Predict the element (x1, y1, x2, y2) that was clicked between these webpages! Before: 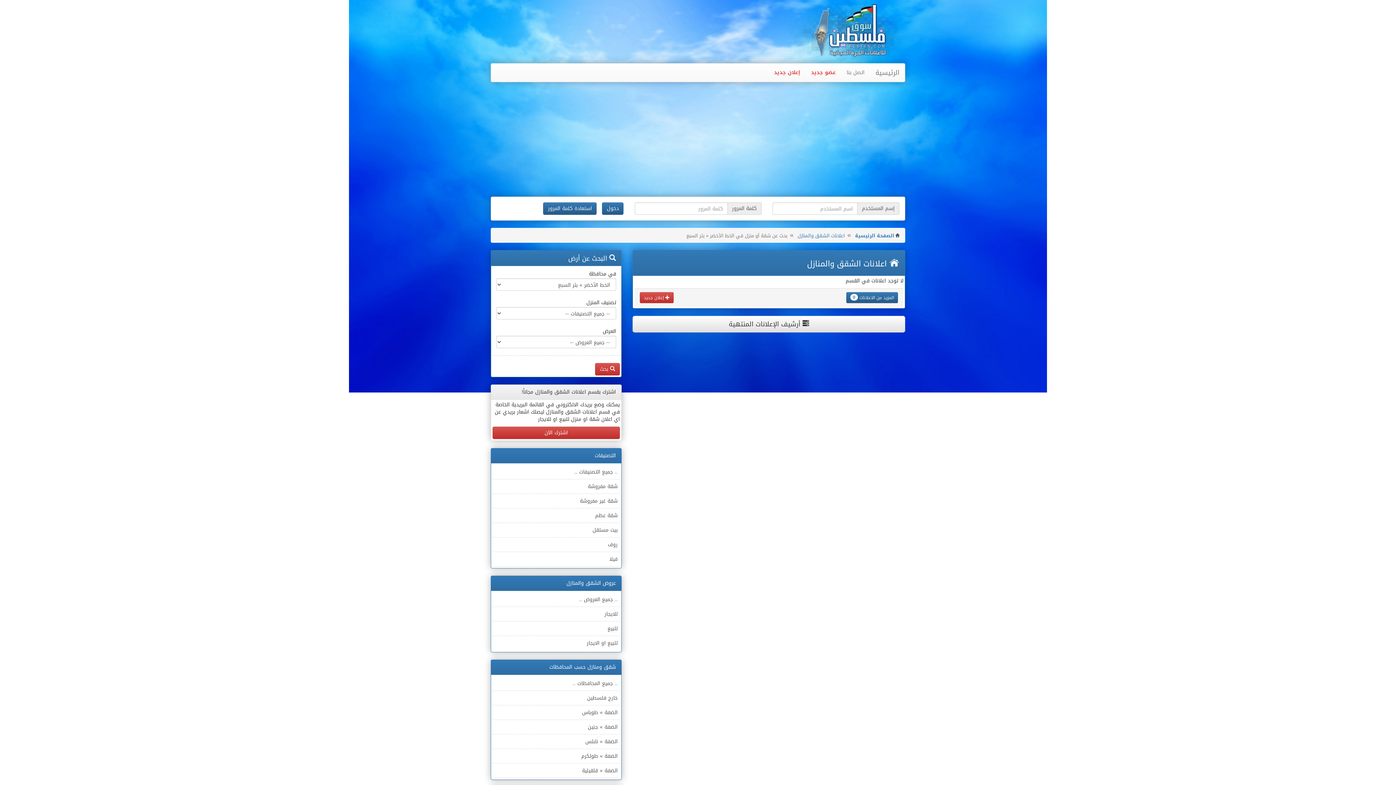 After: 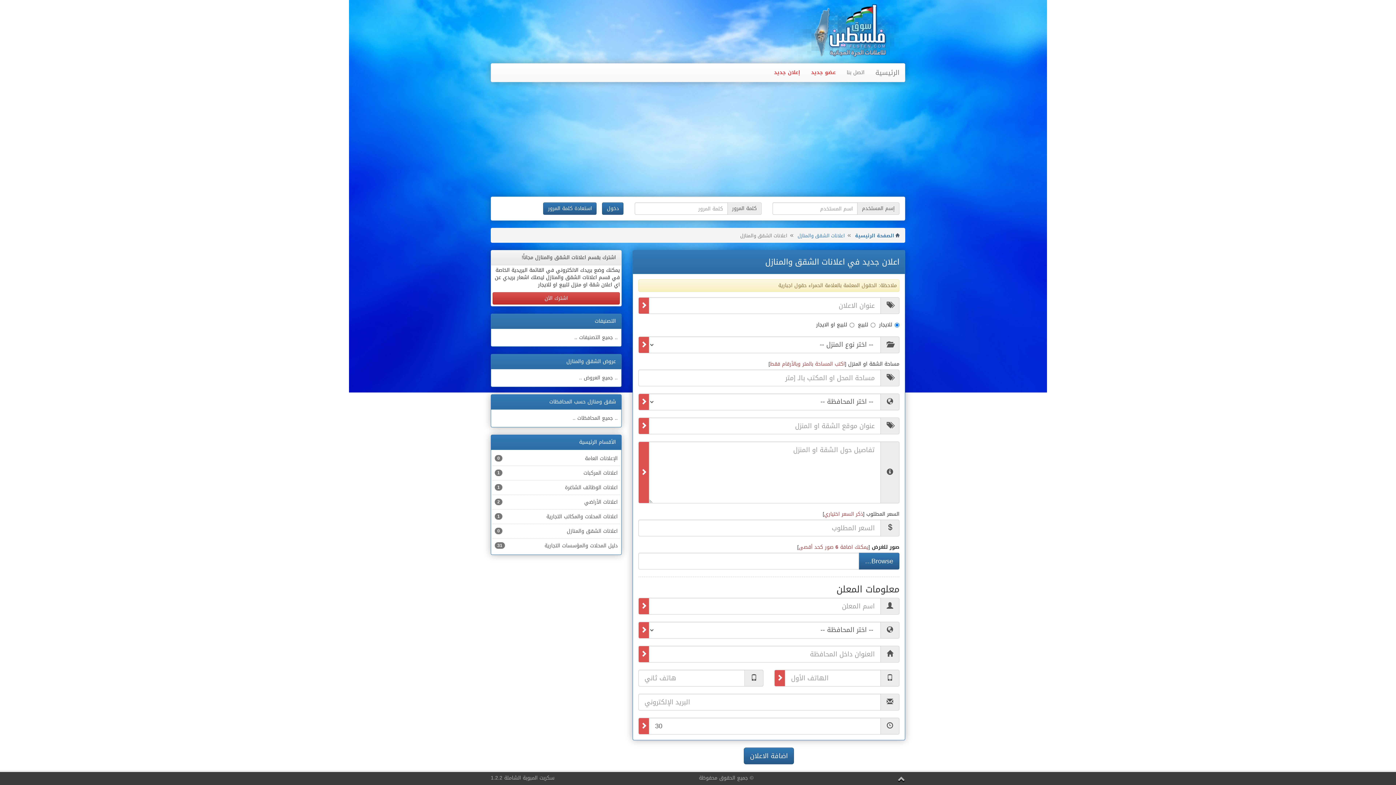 Action: label:  إعلان جديد bbox: (640, 292, 673, 303)